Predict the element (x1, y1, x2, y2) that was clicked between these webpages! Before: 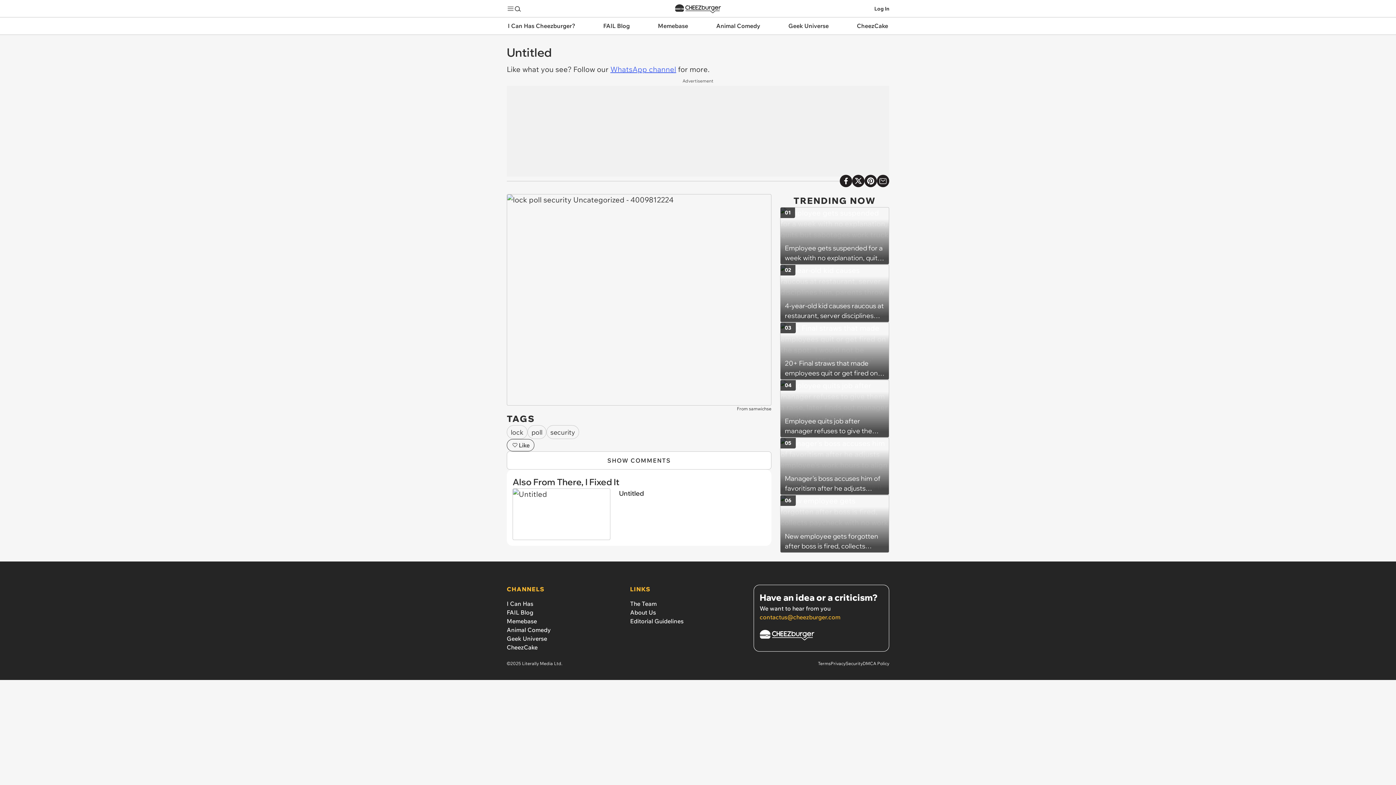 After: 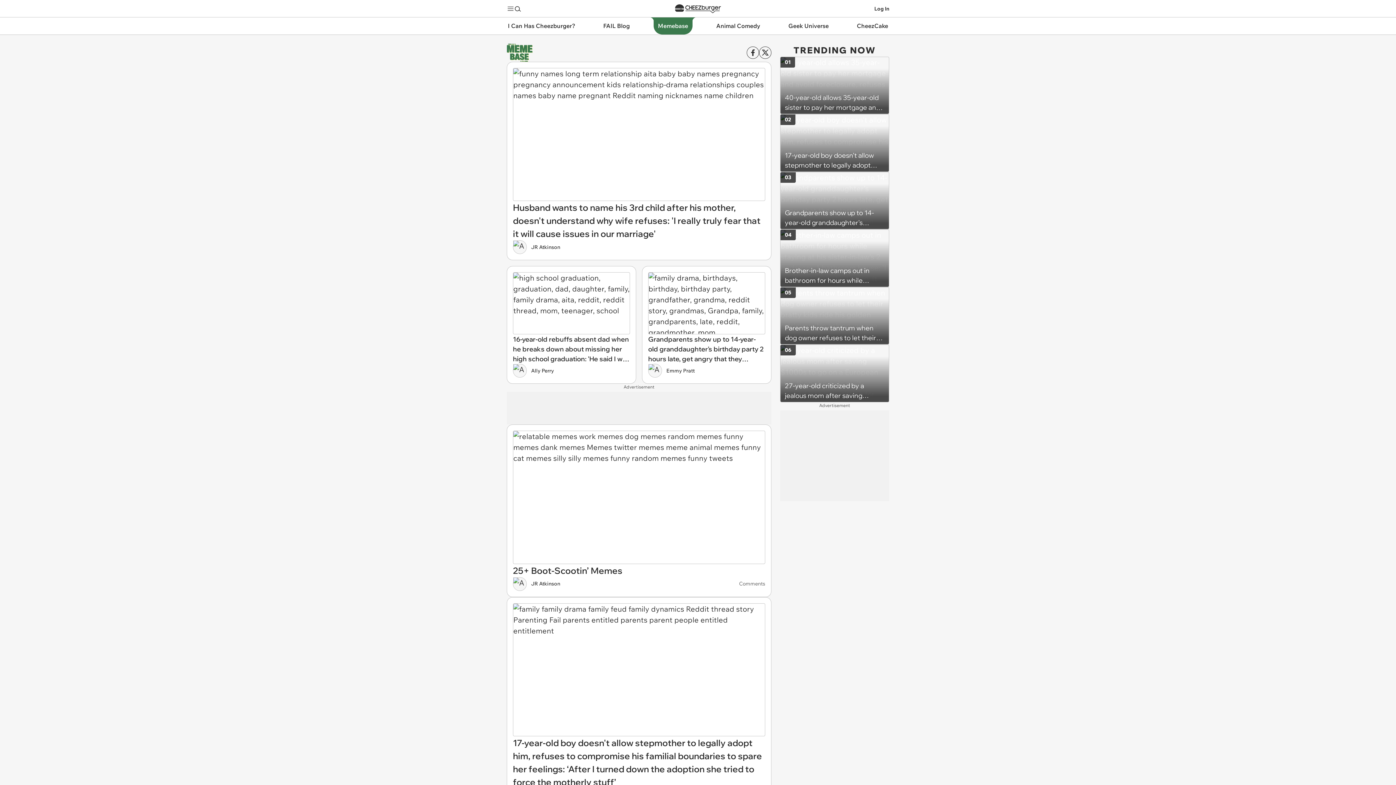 Action: label: Memebase bbox: (648, 17, 698, 34)